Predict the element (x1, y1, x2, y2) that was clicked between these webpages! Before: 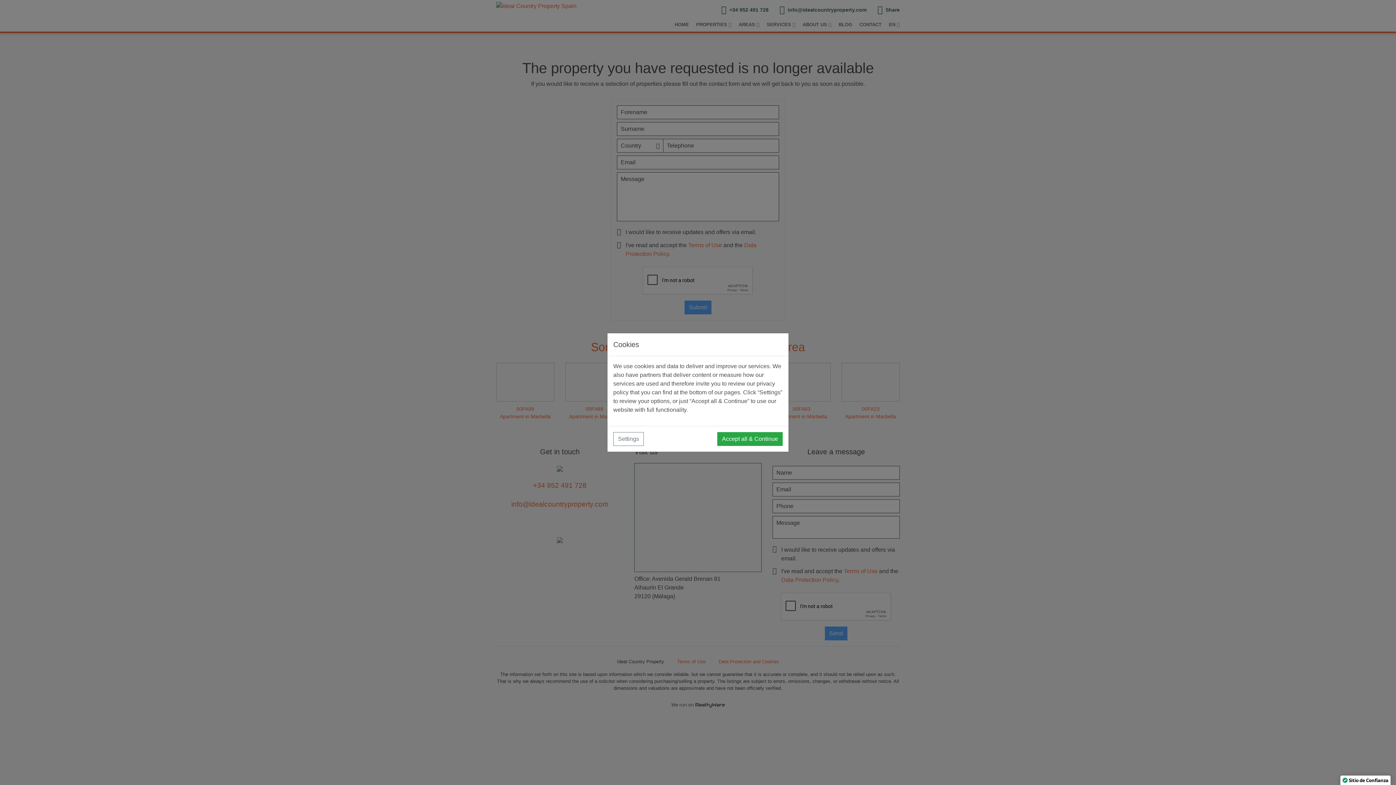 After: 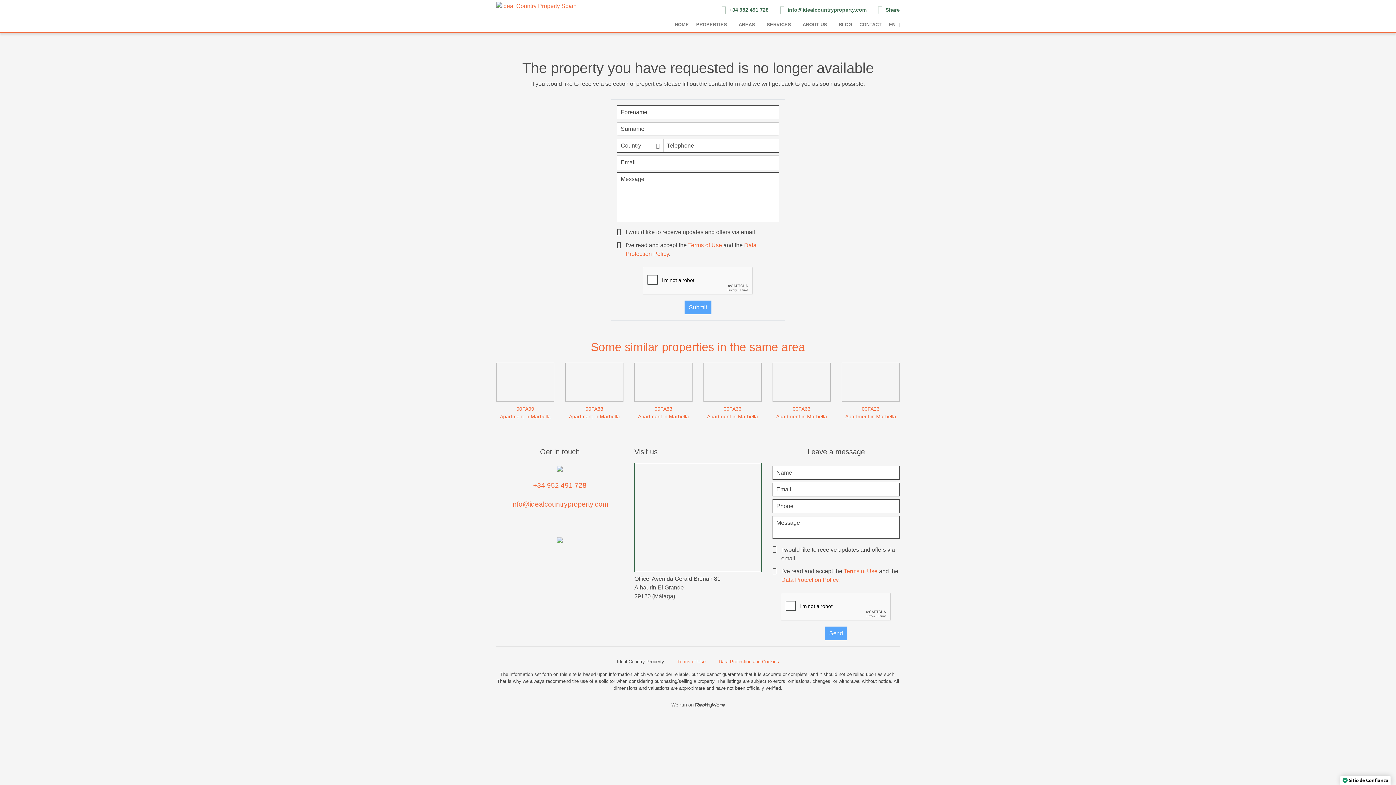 Action: bbox: (717, 432, 782, 446) label: Accept all & Continue